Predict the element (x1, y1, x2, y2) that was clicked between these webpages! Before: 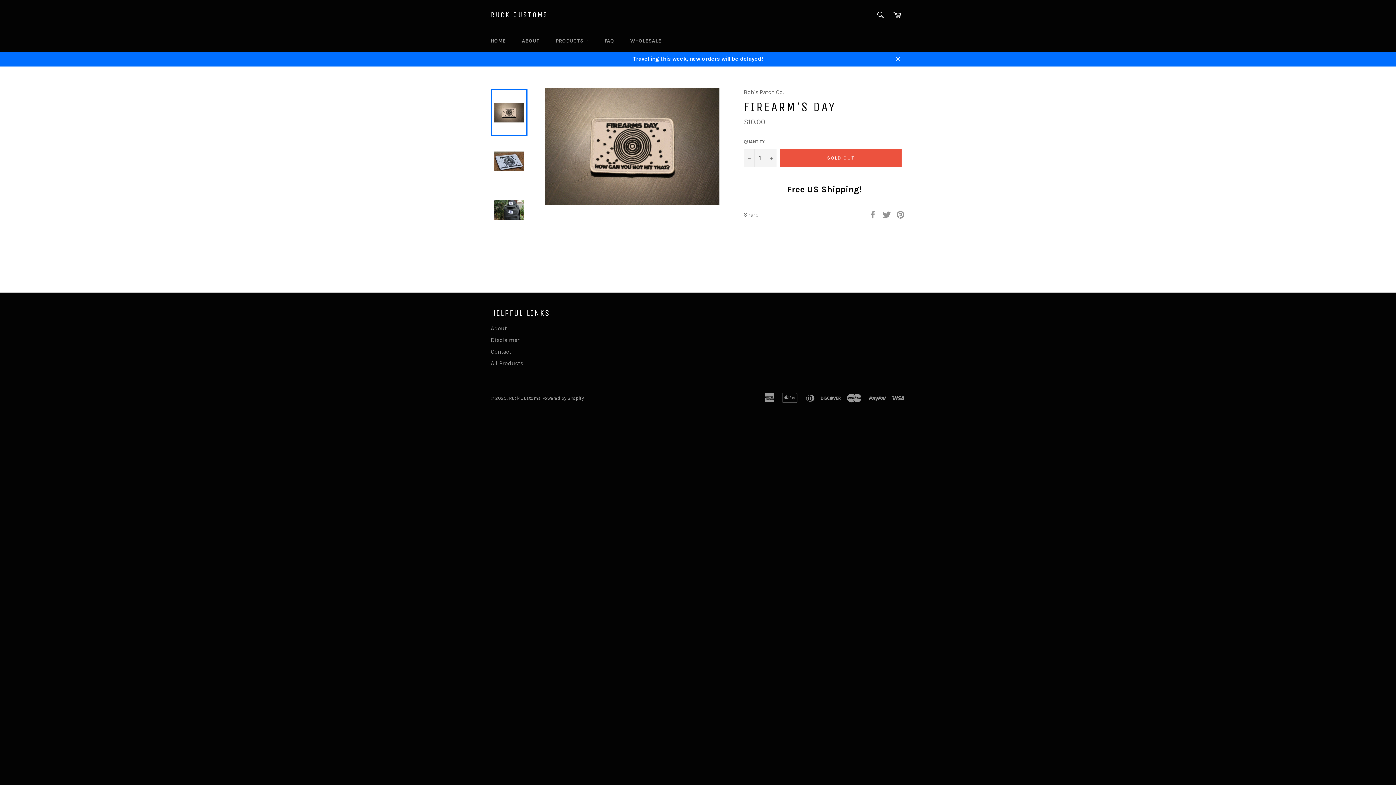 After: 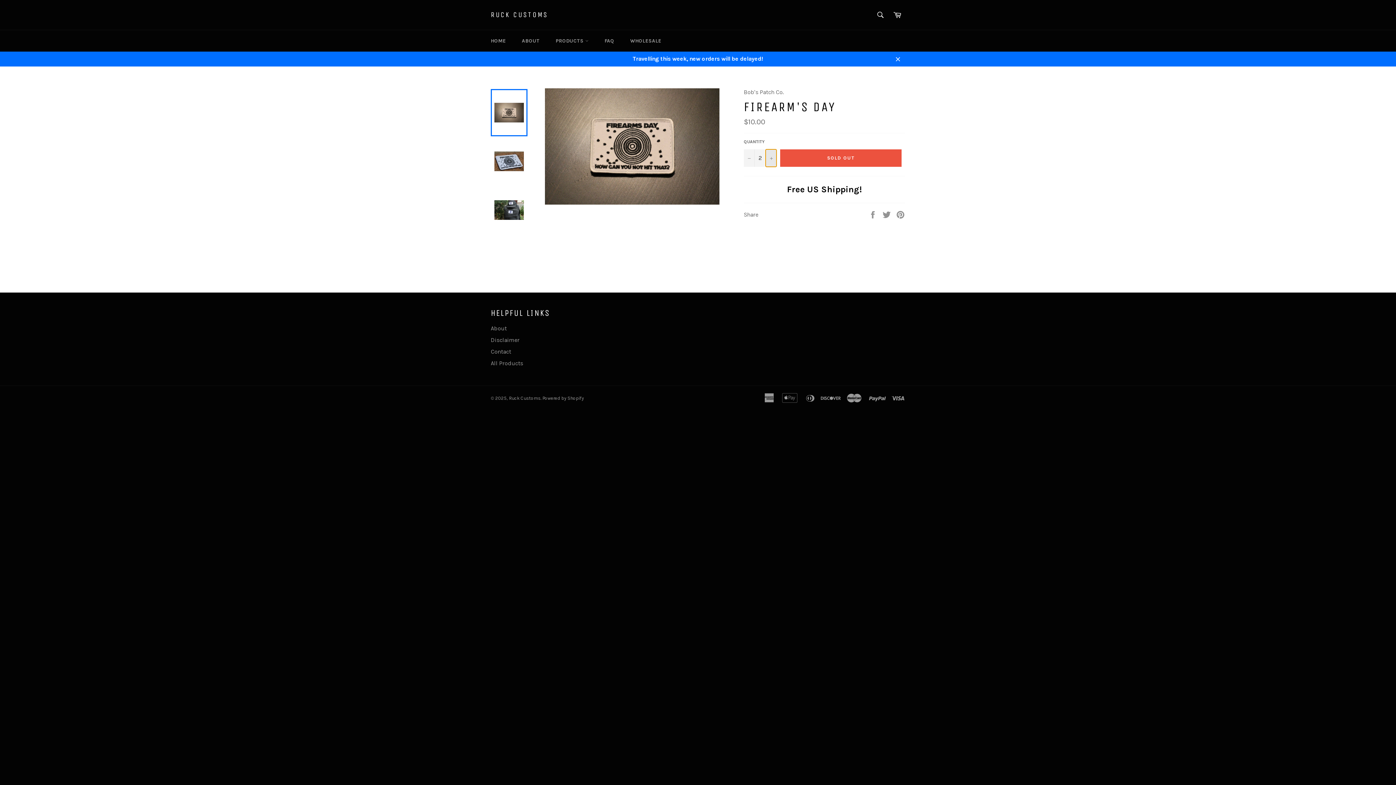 Action: bbox: (765, 149, 776, 166) label: Increase item quantity by one